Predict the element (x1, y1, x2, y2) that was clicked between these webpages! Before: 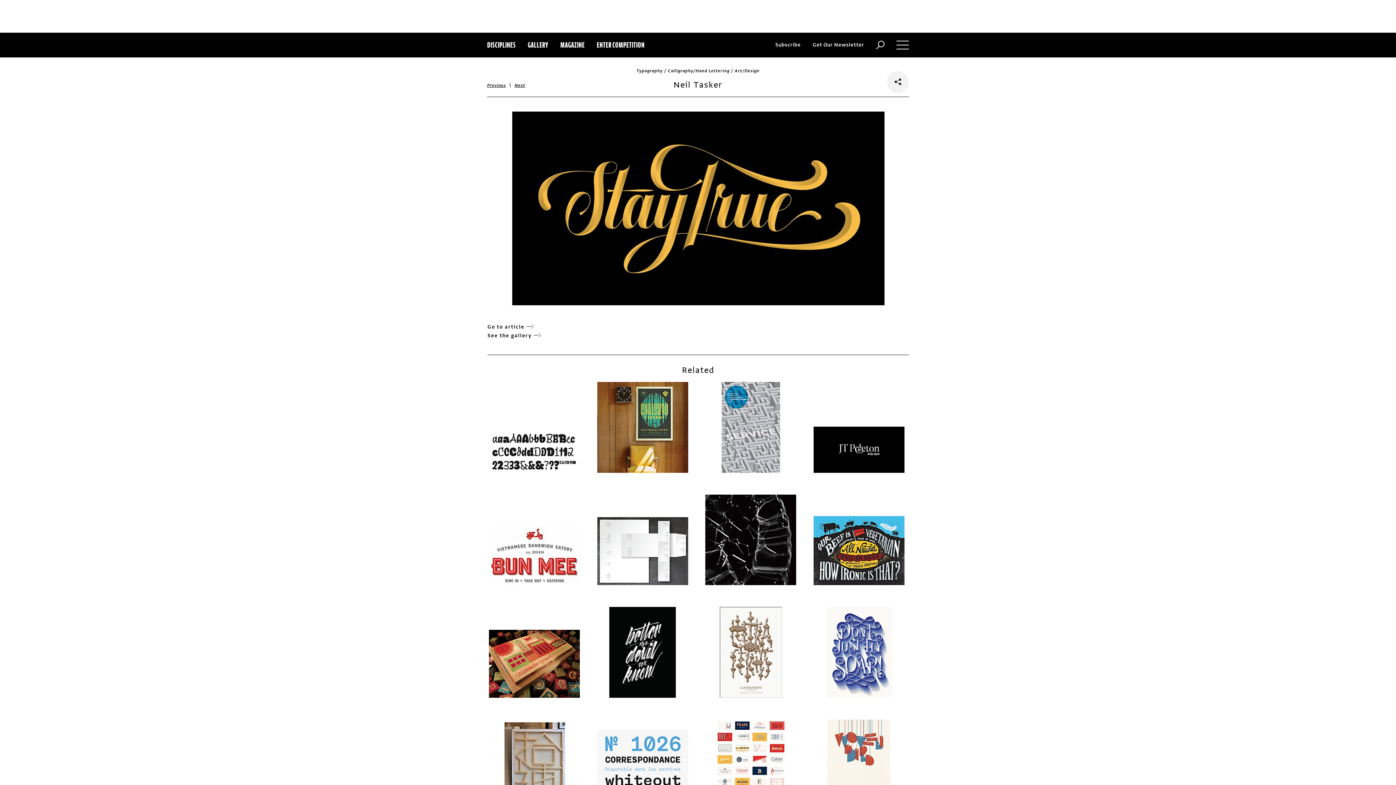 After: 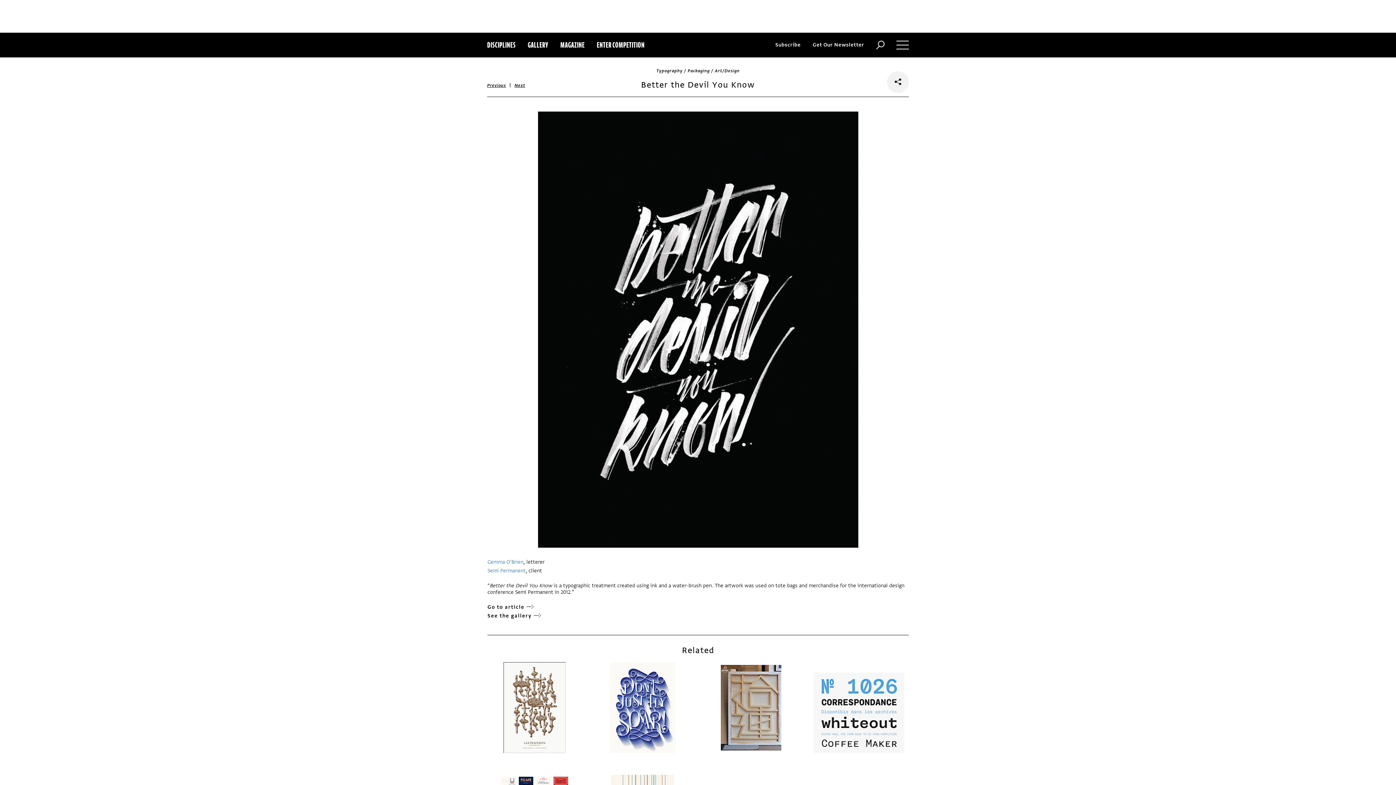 Action: bbox: (596, 607, 689, 698)